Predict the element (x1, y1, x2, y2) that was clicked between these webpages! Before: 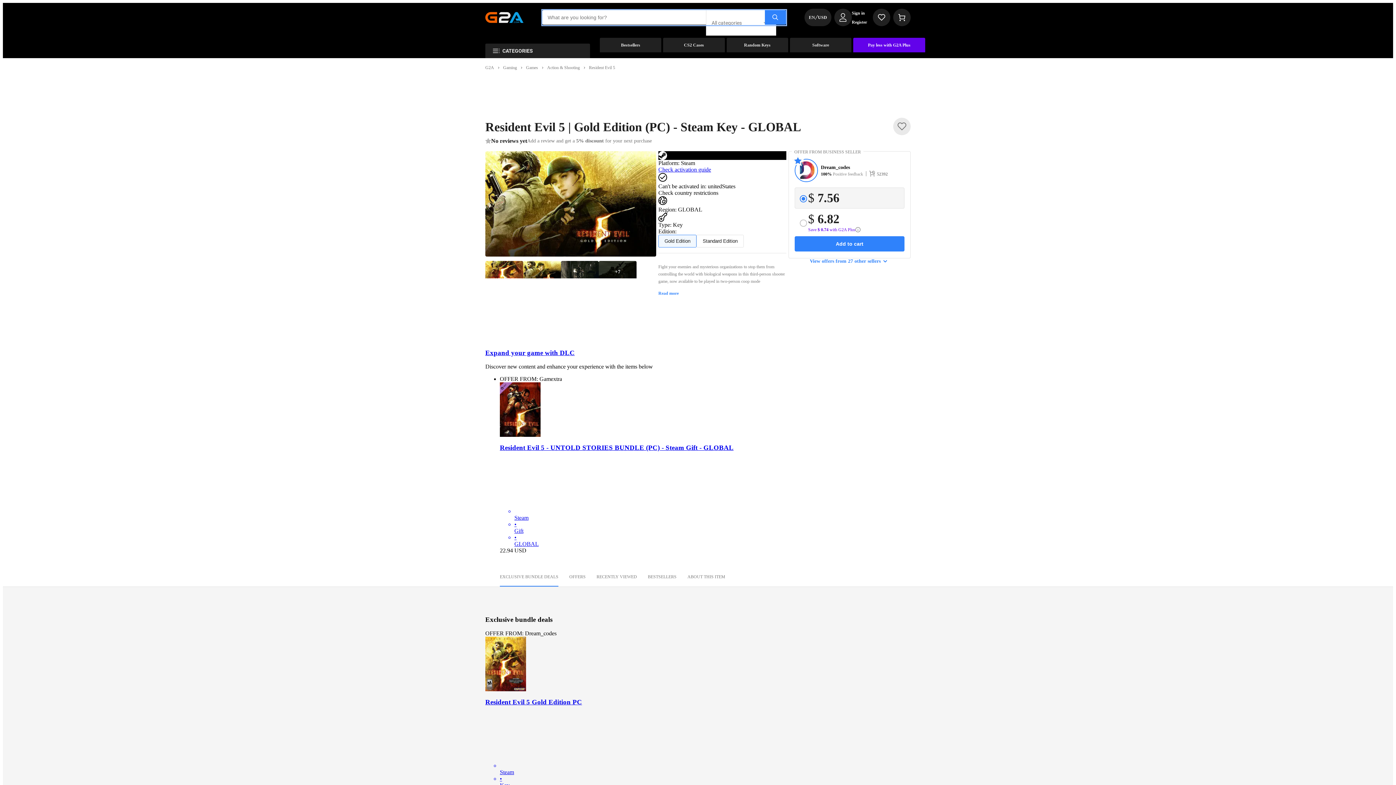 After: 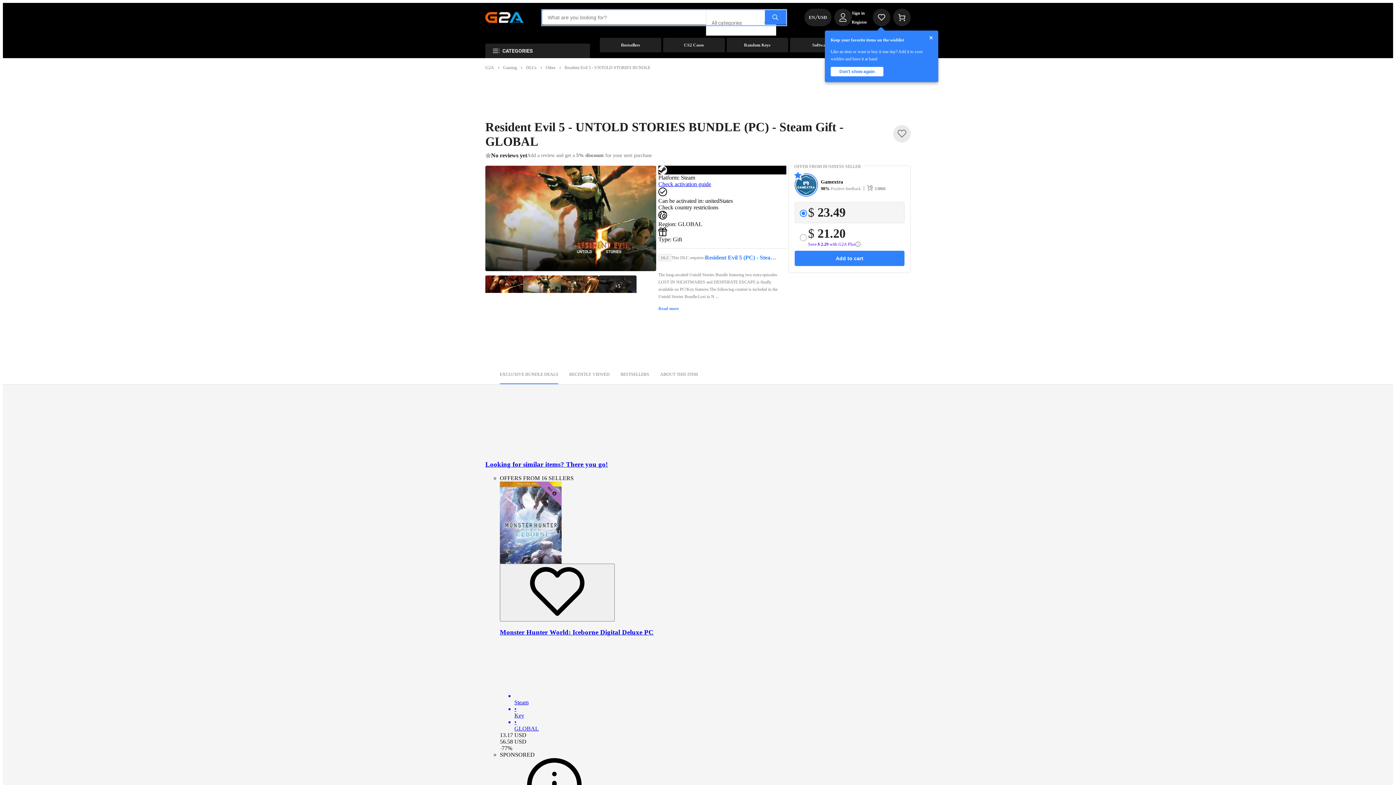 Action: label: Resident Evil 5 - UNTOLD STORIES BUNDLE (PC) - Steam Gift - GLOBAL
Steam
•
Gift
•
GLOBAL bbox: (500, 444, 910, 547)